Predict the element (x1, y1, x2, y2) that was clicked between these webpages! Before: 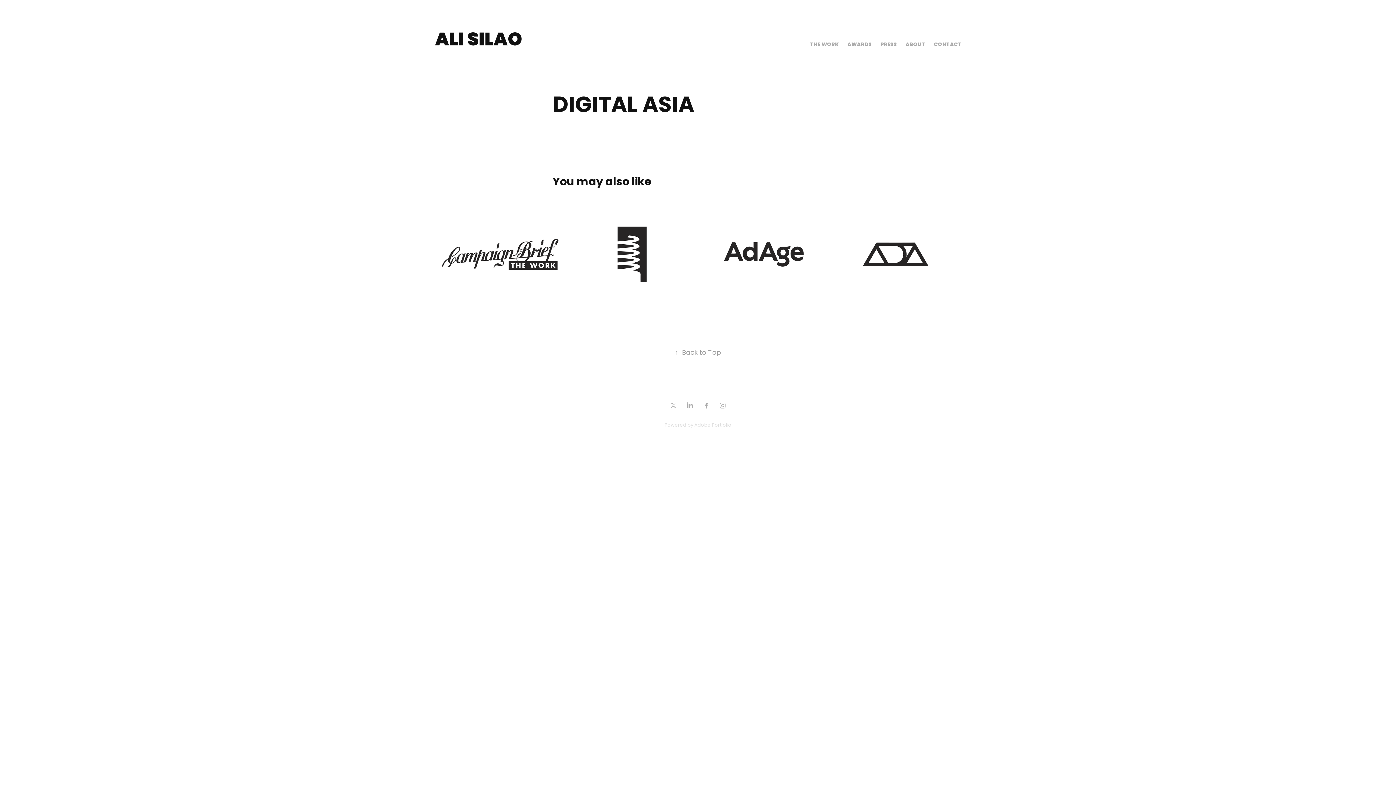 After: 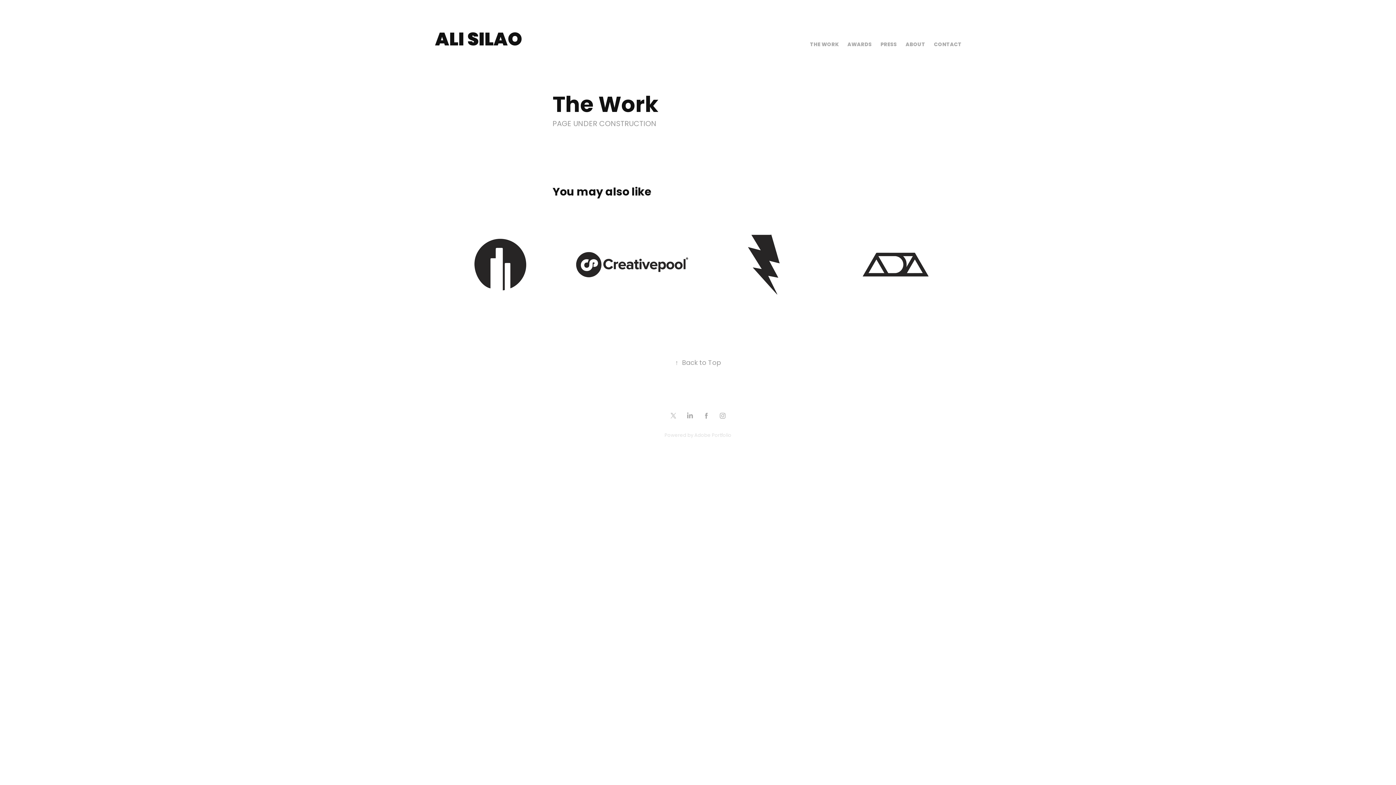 Action: label: The Work
2021 bbox: (434, 202, 566, 306)